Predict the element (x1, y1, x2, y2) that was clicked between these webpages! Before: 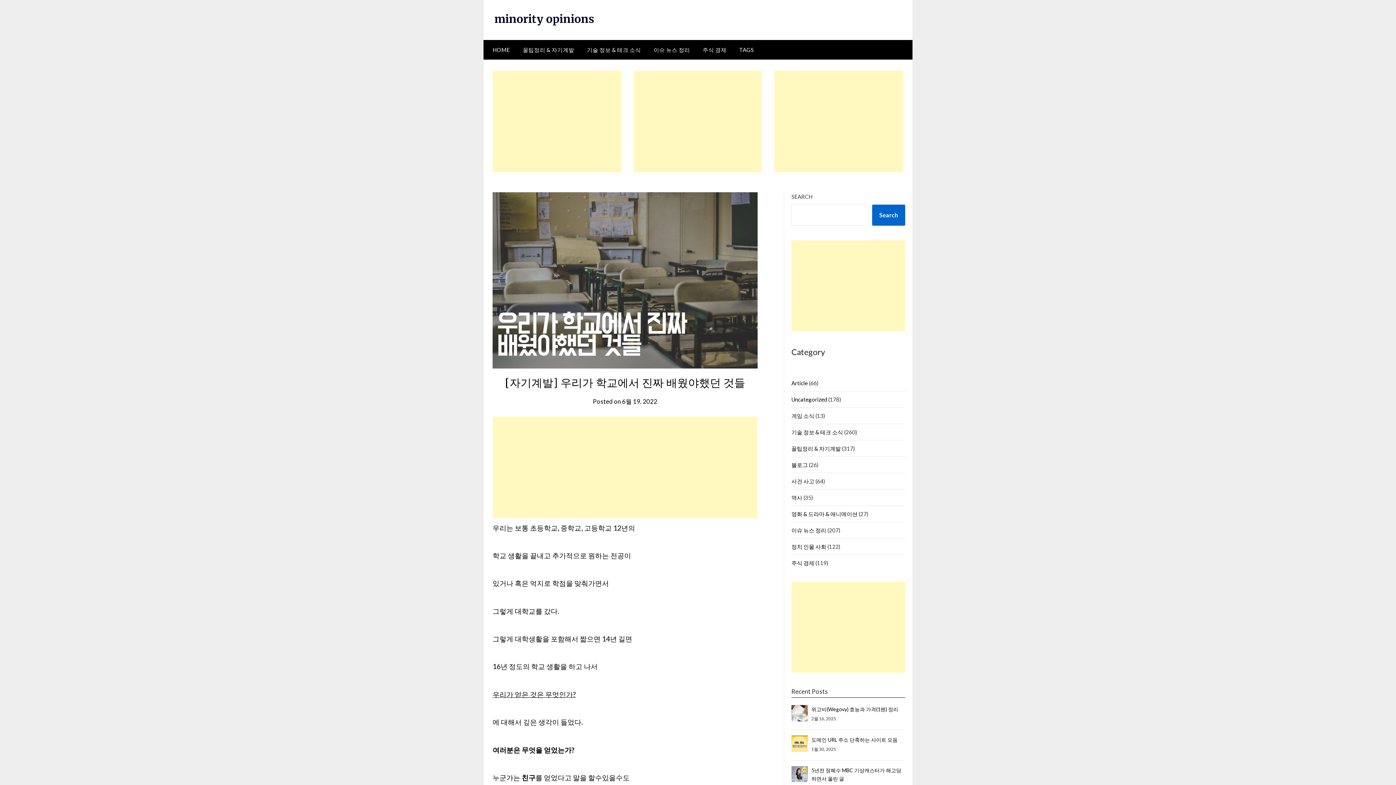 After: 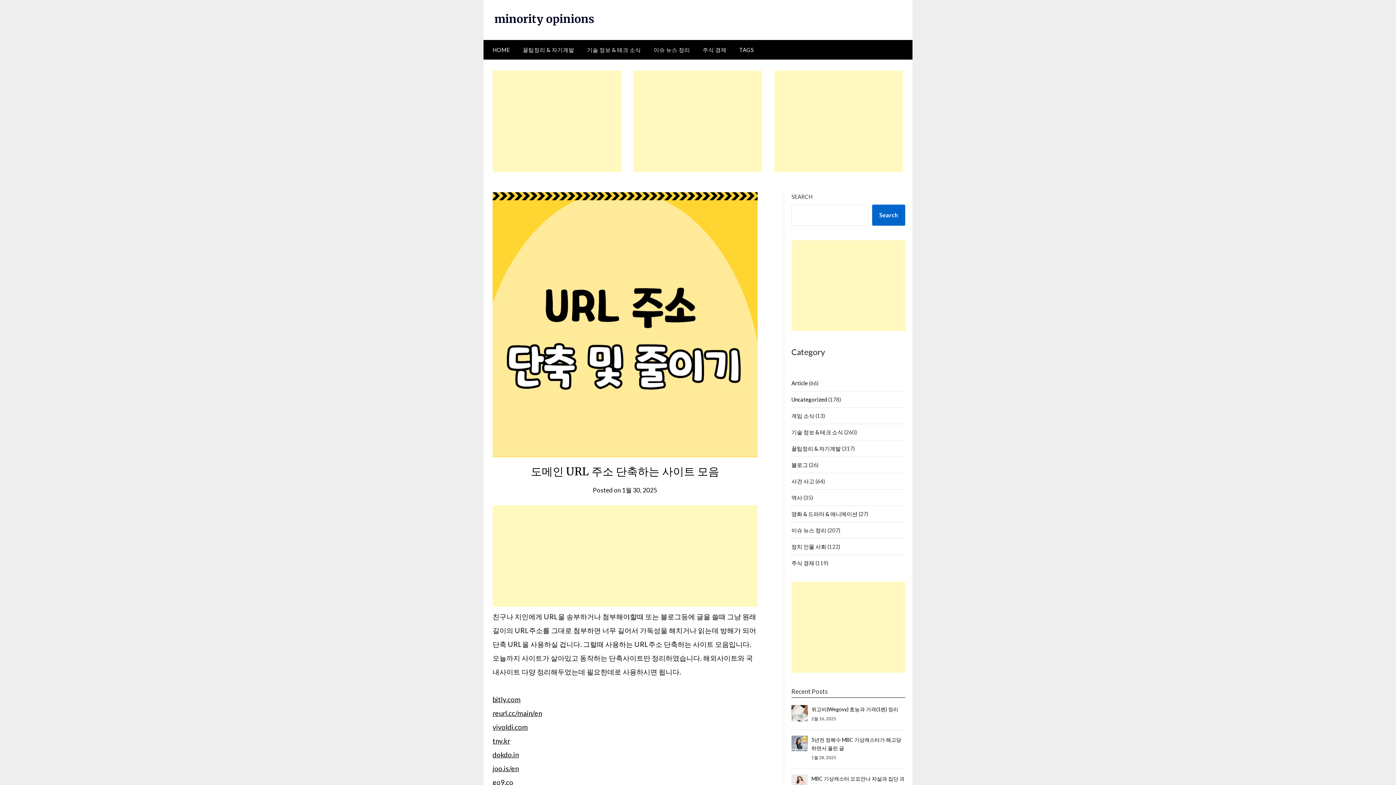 Action: bbox: (791, 736, 807, 757)